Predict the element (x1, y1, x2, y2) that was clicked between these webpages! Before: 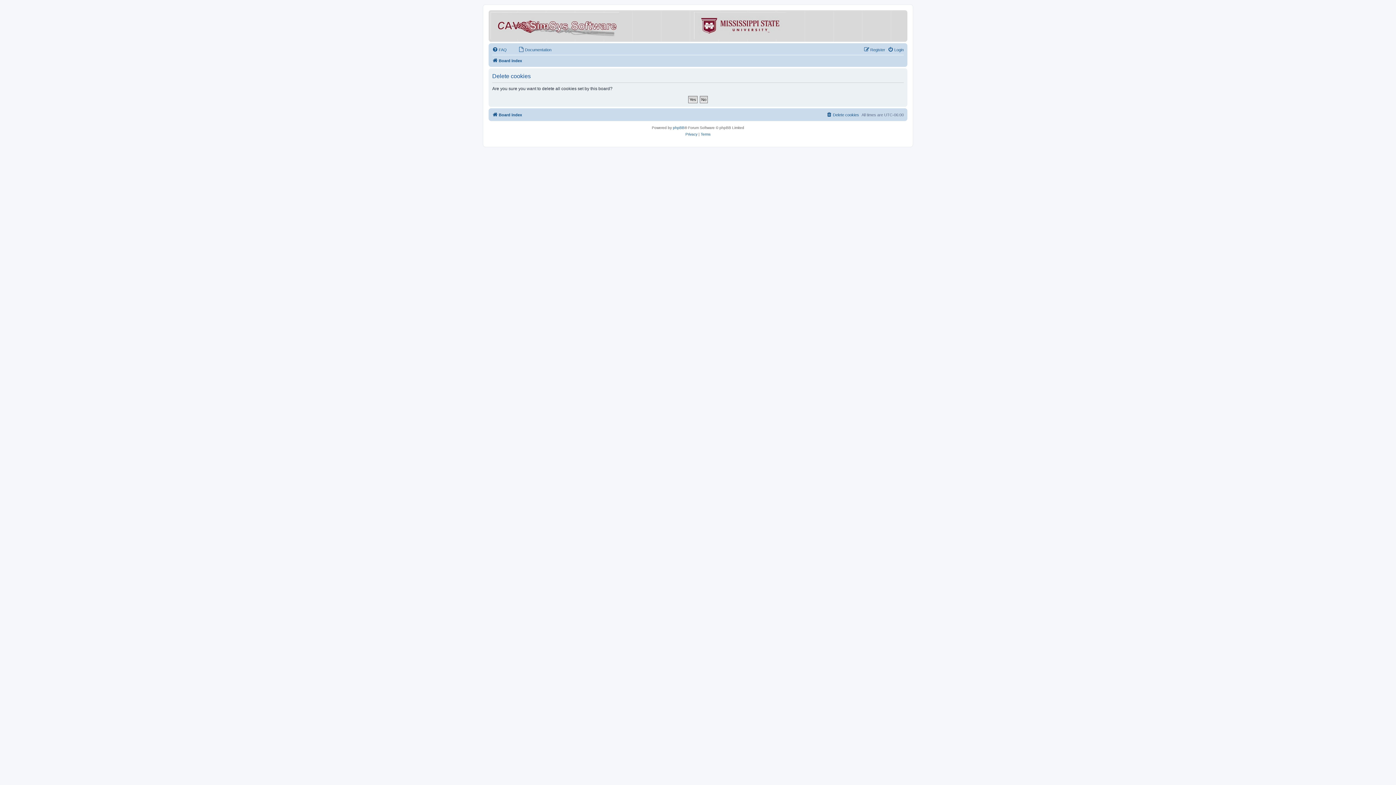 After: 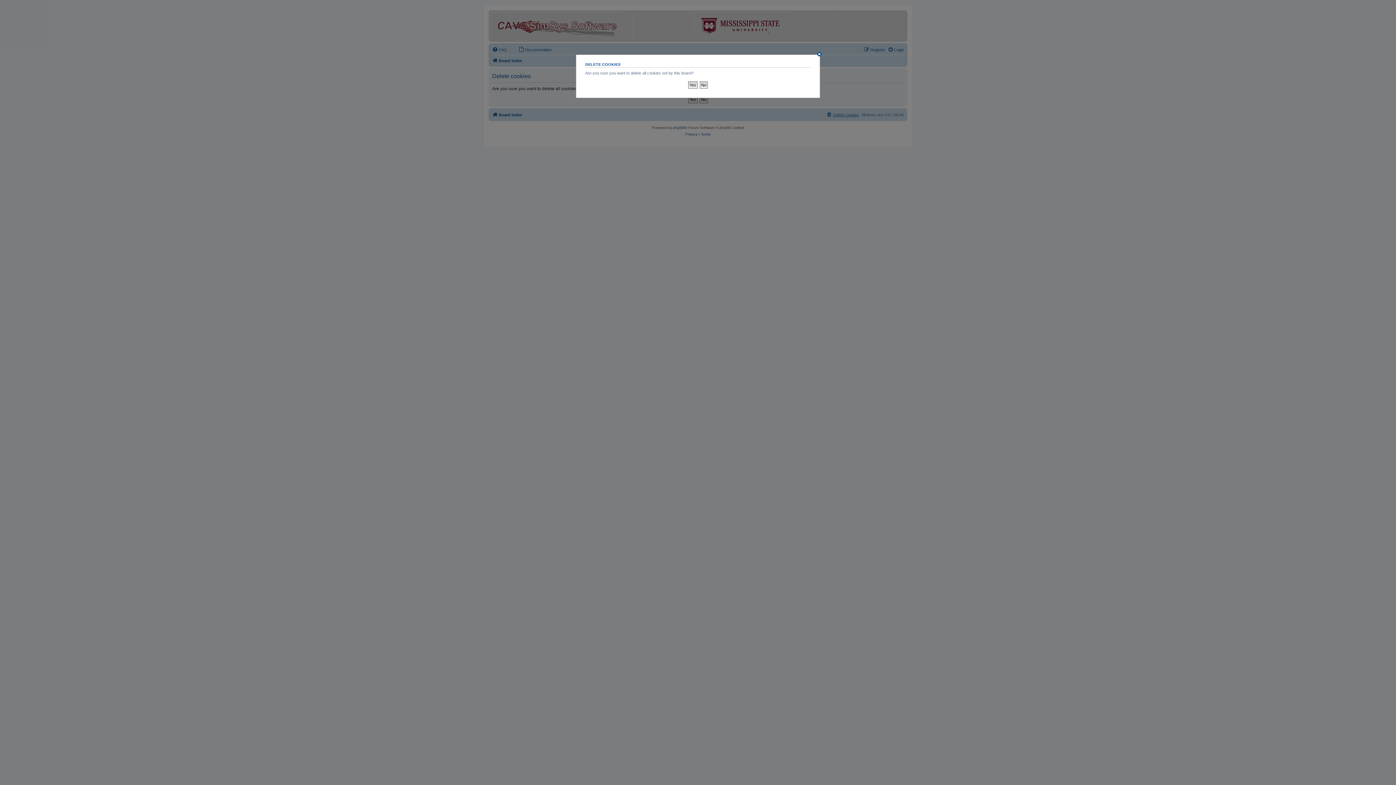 Action: bbox: (826, 110, 859, 119) label: Delete cookies